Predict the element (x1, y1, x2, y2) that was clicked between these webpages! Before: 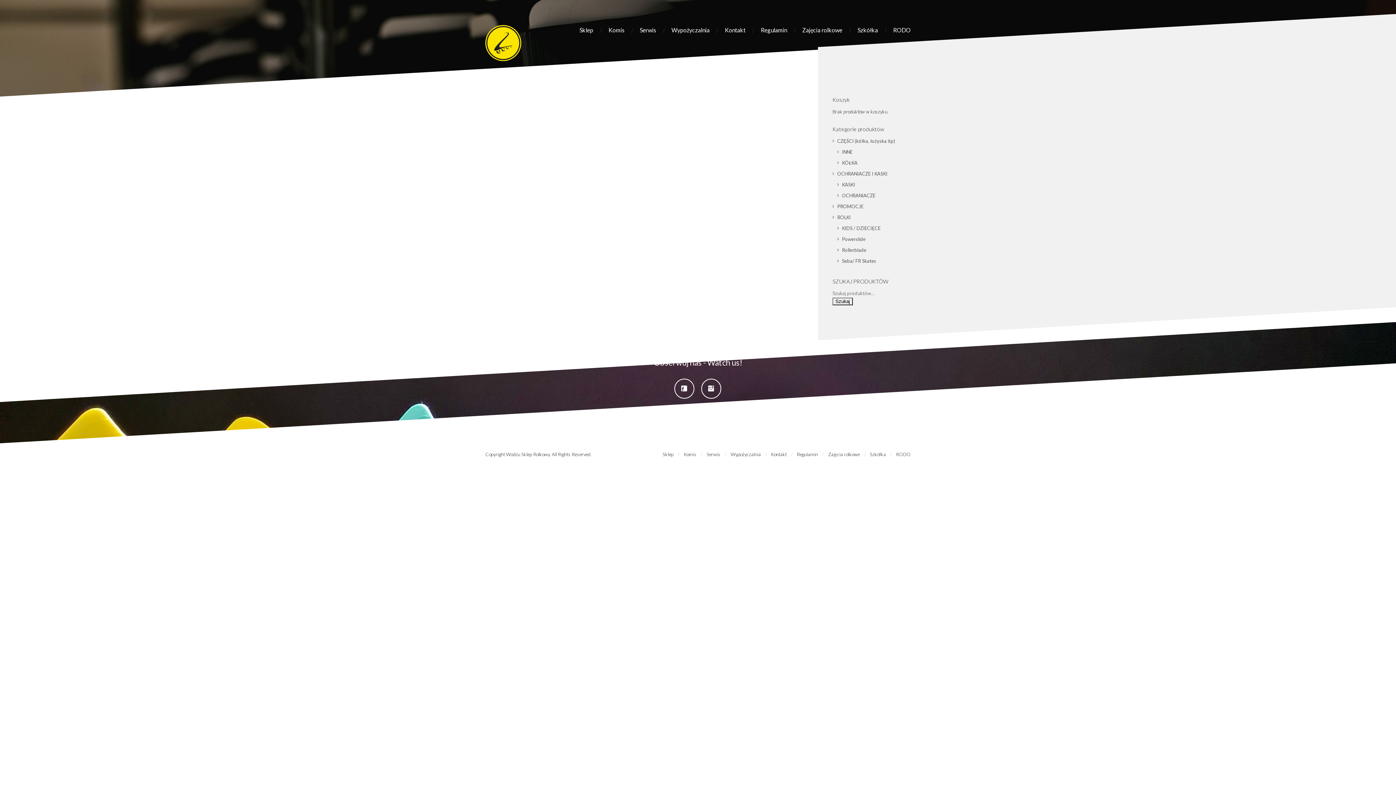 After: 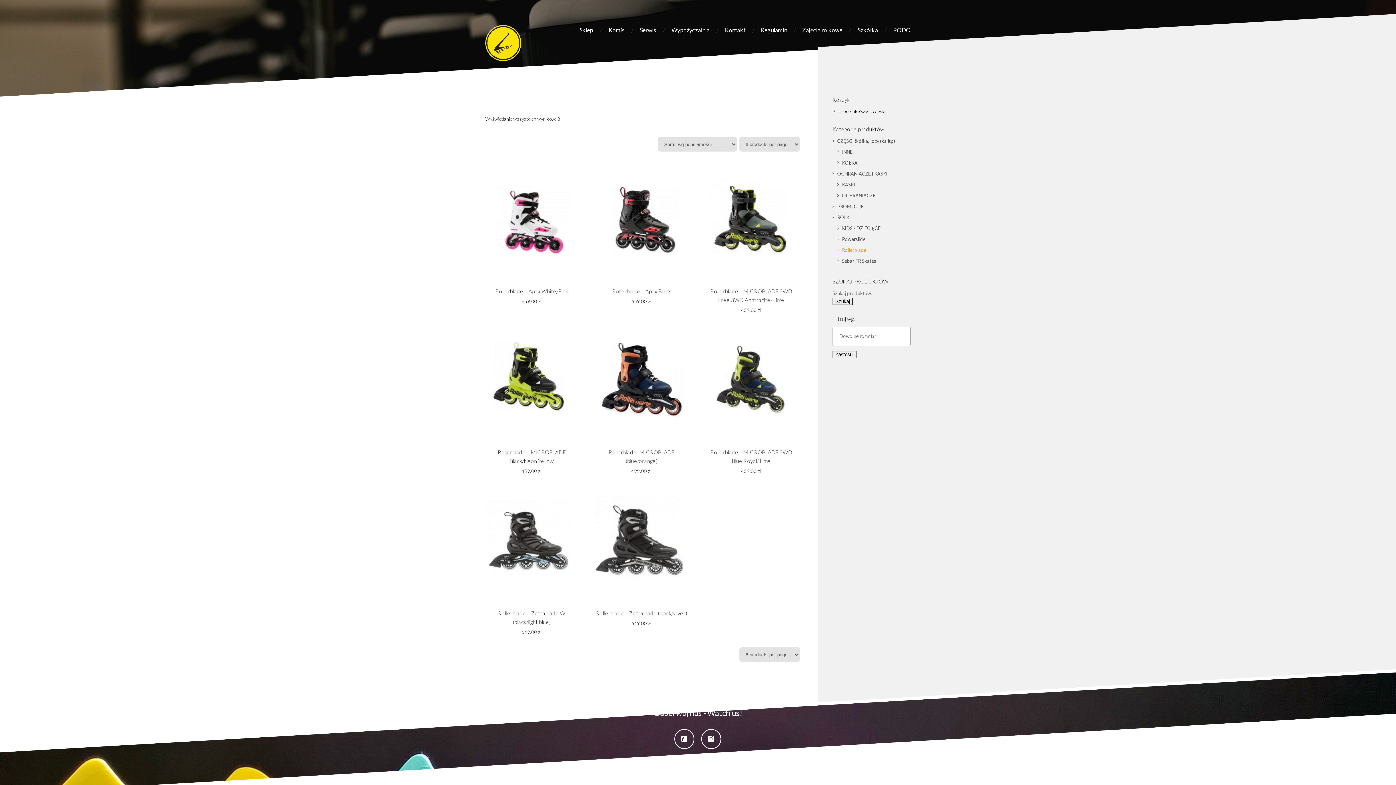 Action: bbox: (837, 246, 866, 254) label: Rollerblade